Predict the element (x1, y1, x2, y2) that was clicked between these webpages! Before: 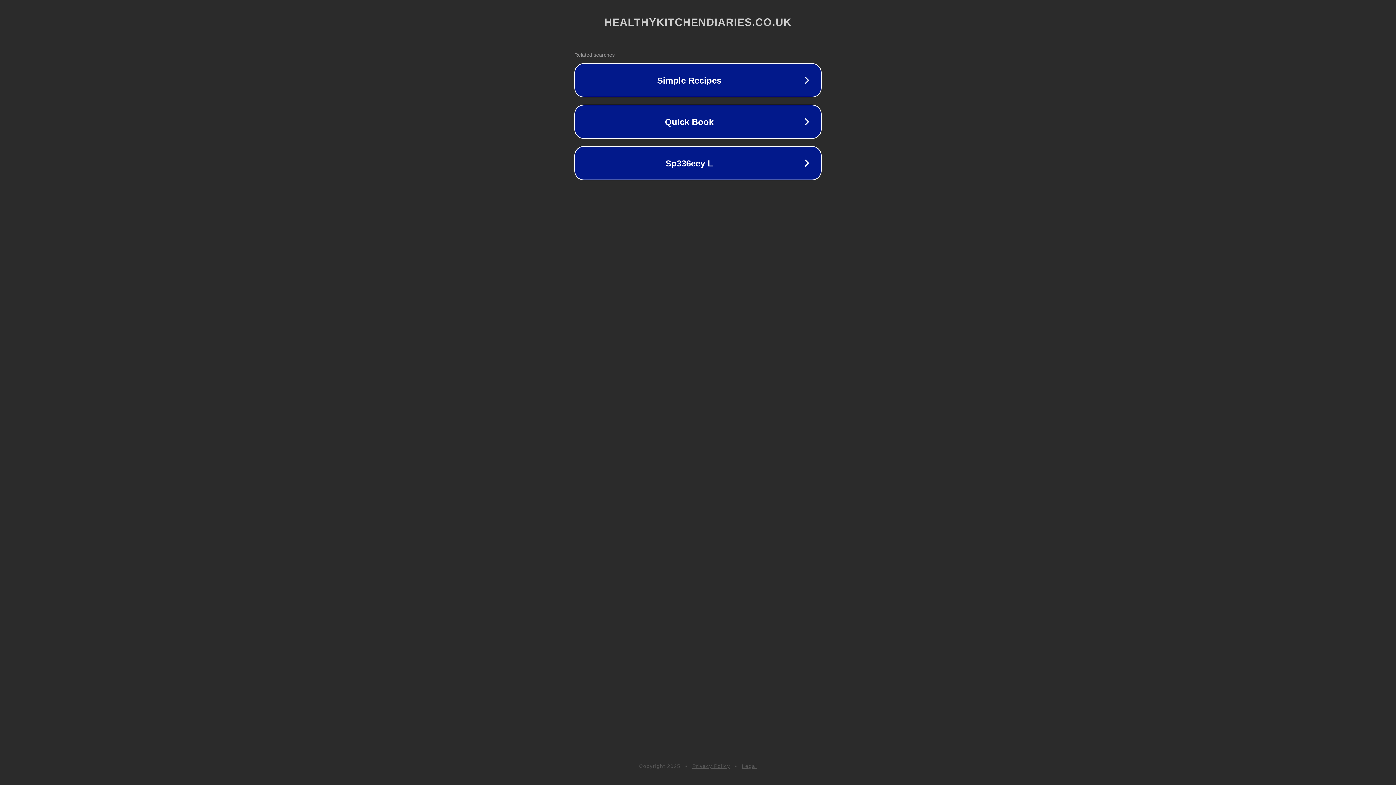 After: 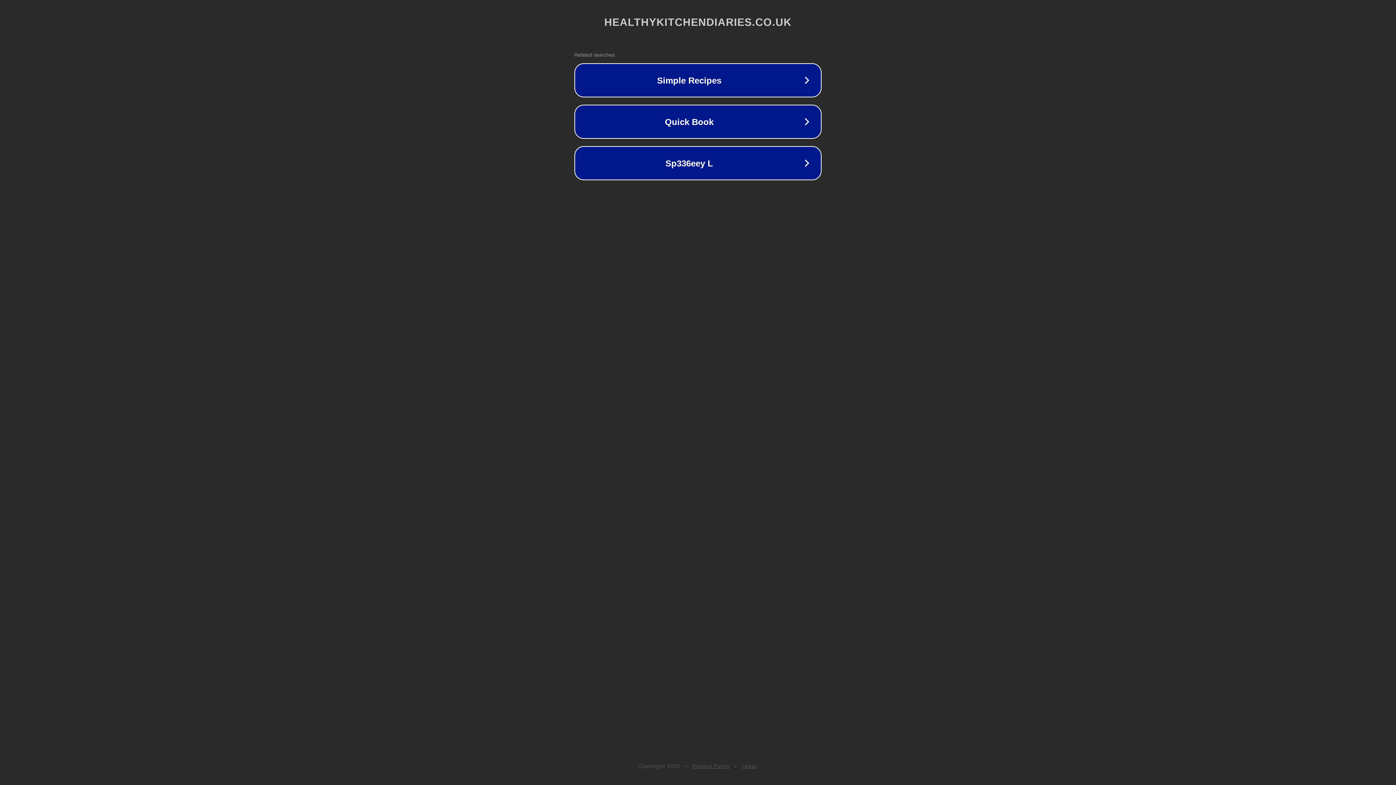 Action: bbox: (692, 763, 730, 769) label: Privacy Policy